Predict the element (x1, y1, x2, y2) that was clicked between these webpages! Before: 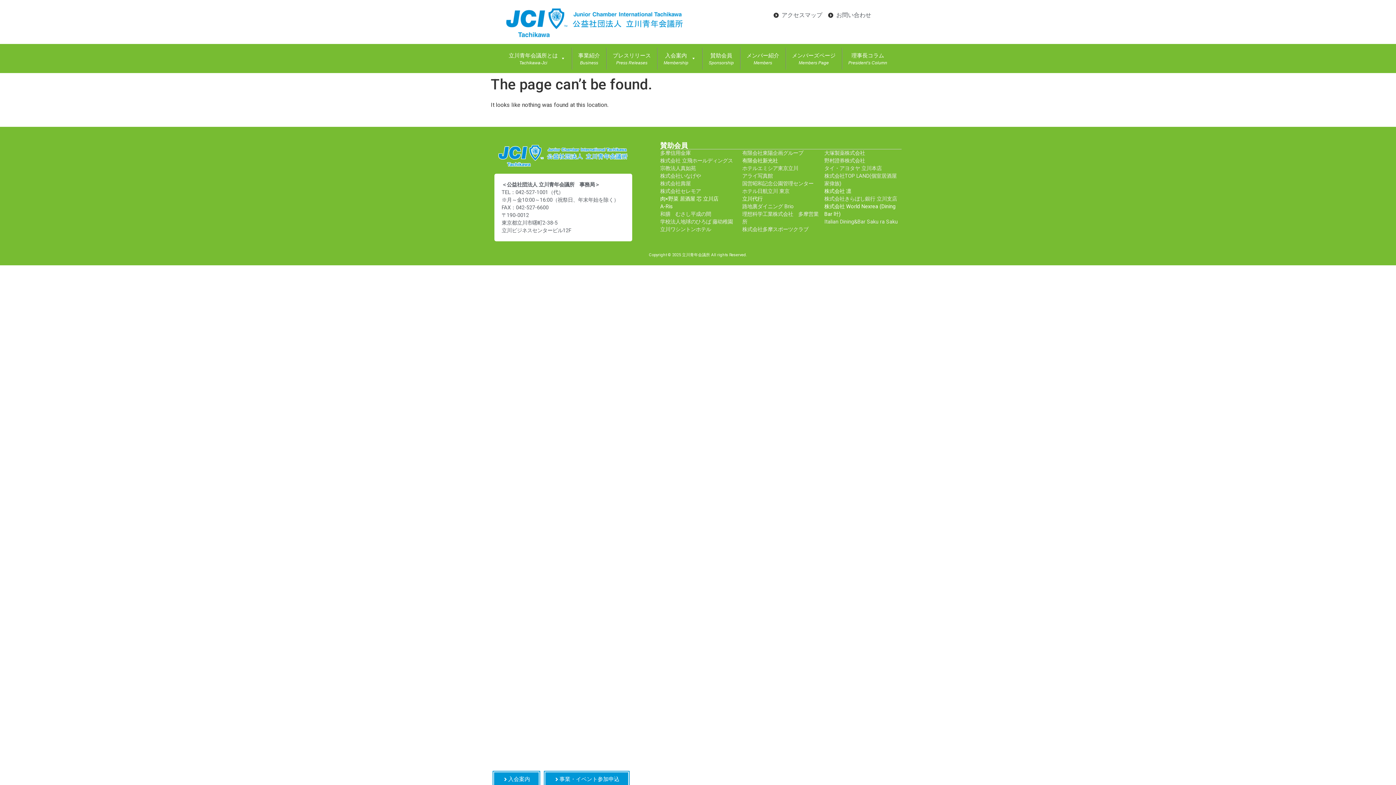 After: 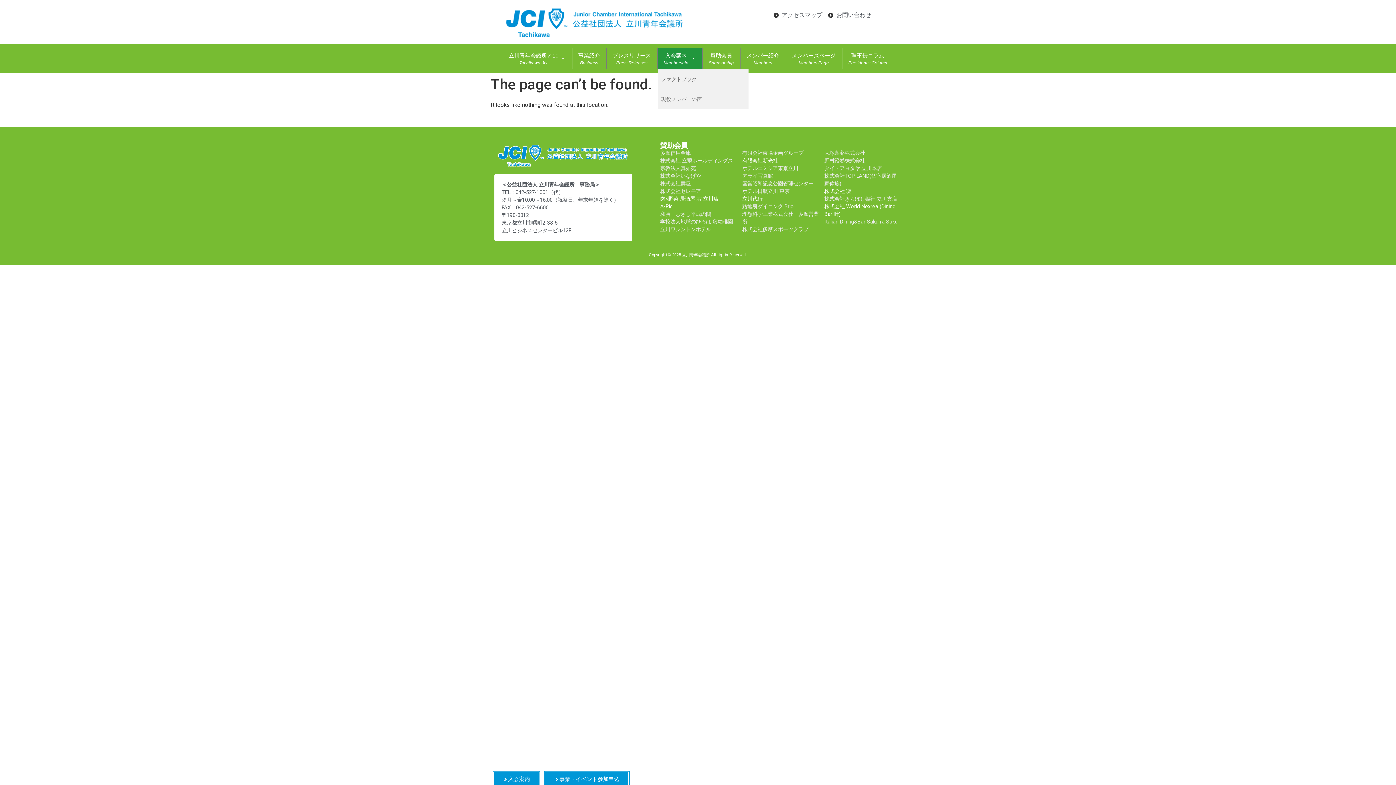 Action: bbox: (657, 47, 702, 69) label: 入会案内
Membership